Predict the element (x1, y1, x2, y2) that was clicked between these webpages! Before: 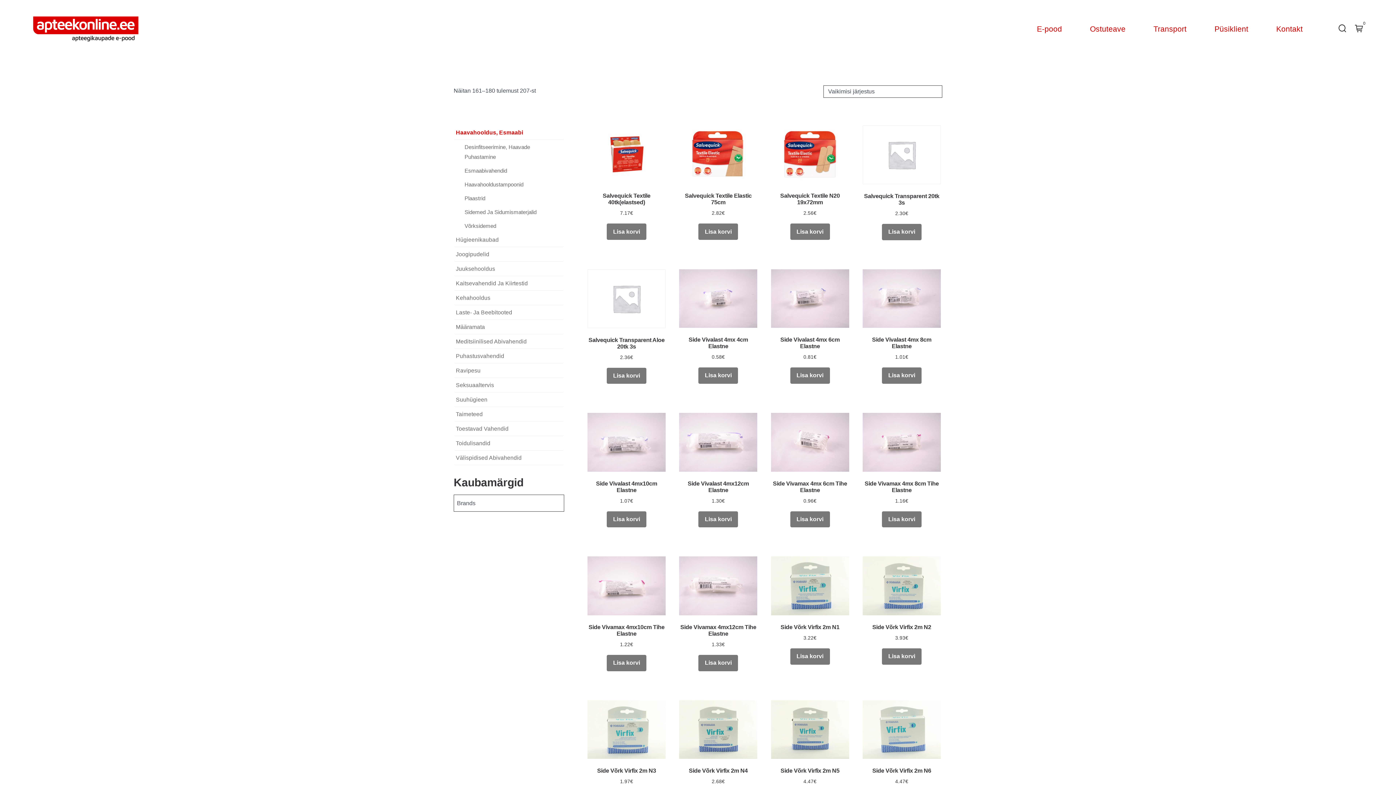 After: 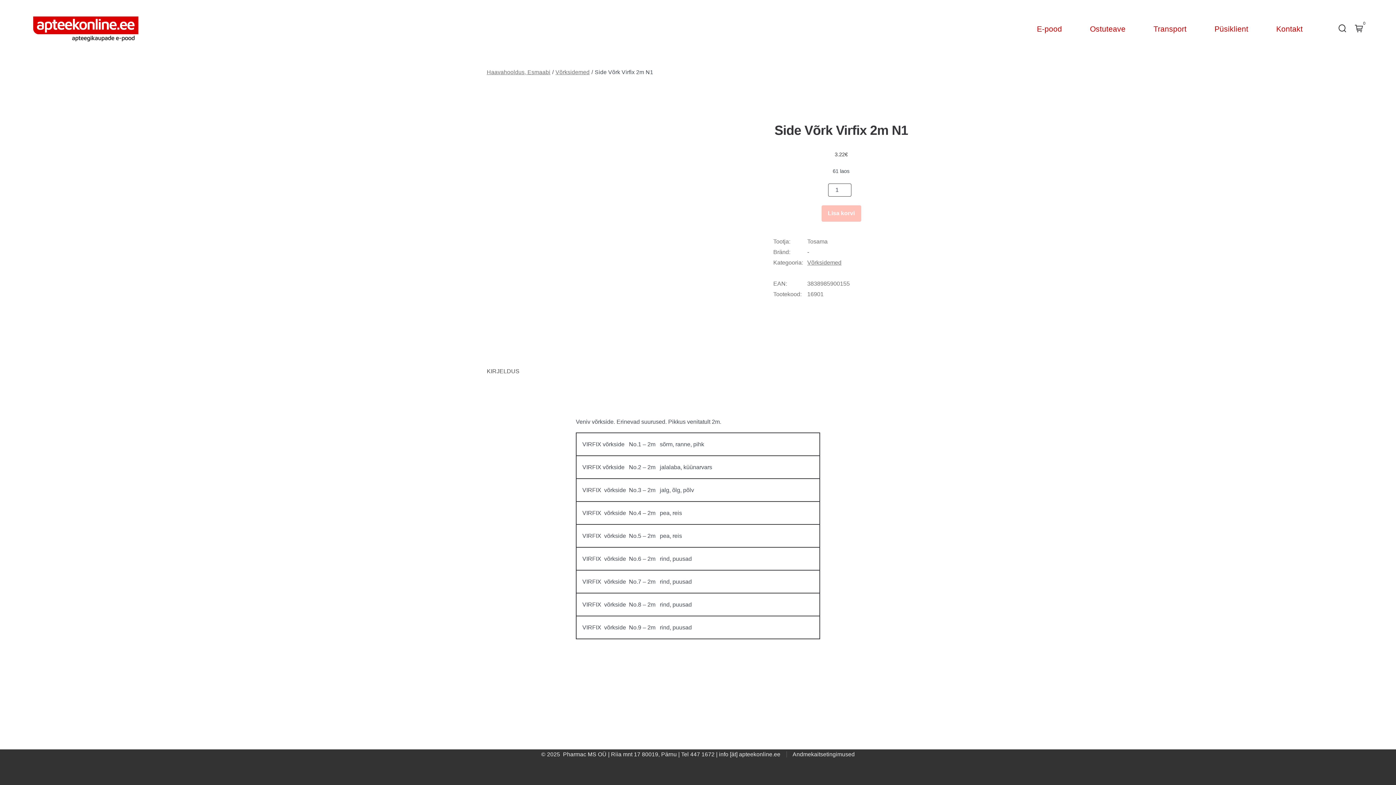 Action: label: Side Võrk Virfix 2m N1
3.22€ bbox: (771, 556, 849, 642)